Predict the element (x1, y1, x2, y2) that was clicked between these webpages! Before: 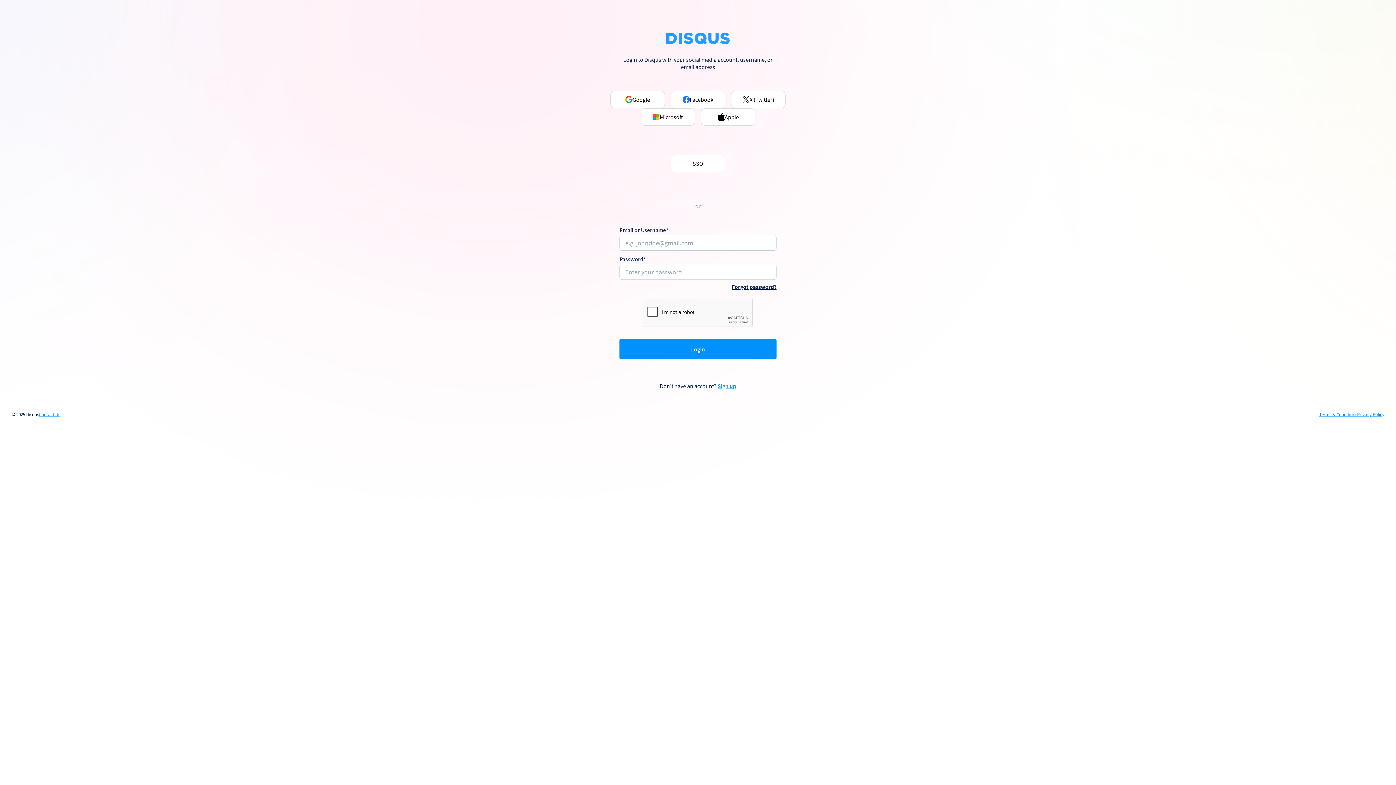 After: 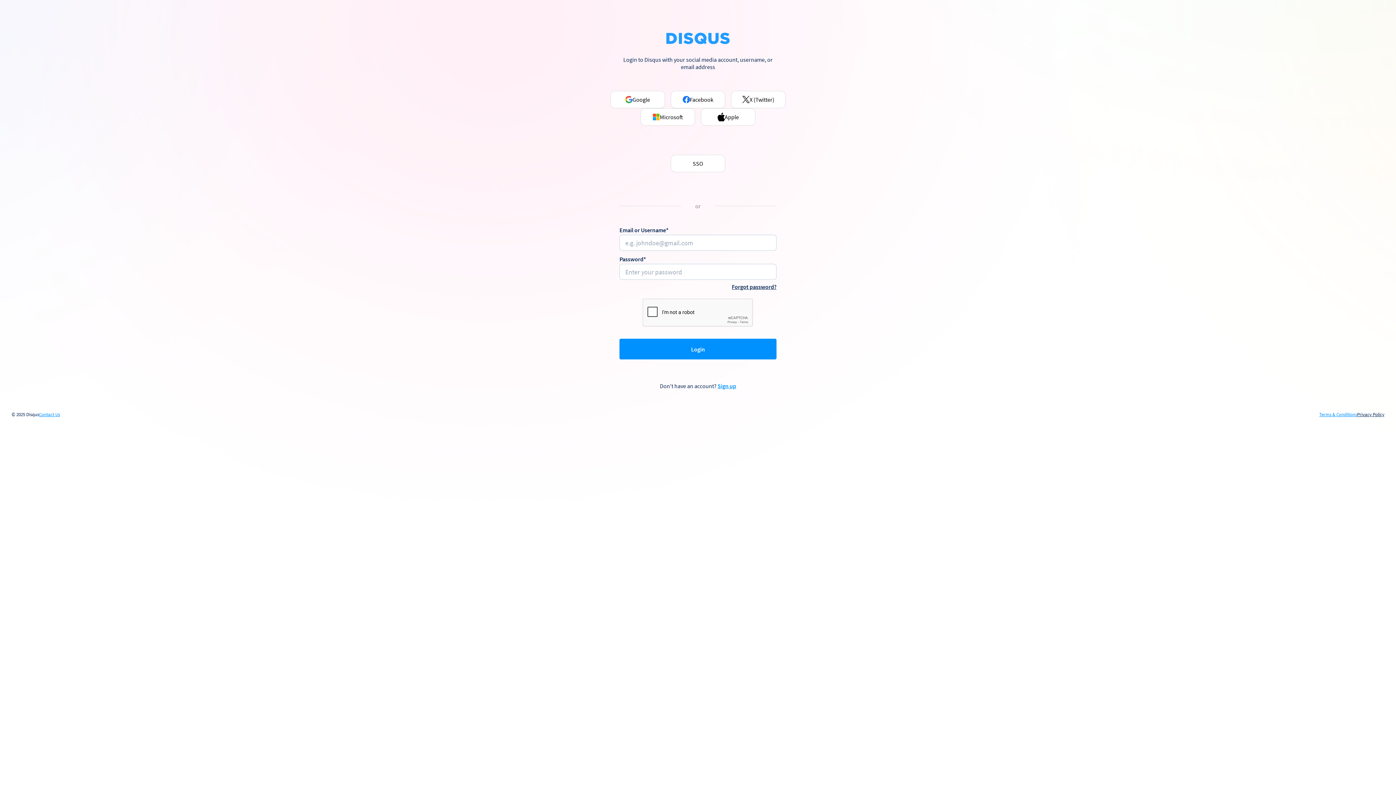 Action: bbox: (1357, 412, 1384, 417) label: Privacy Policy